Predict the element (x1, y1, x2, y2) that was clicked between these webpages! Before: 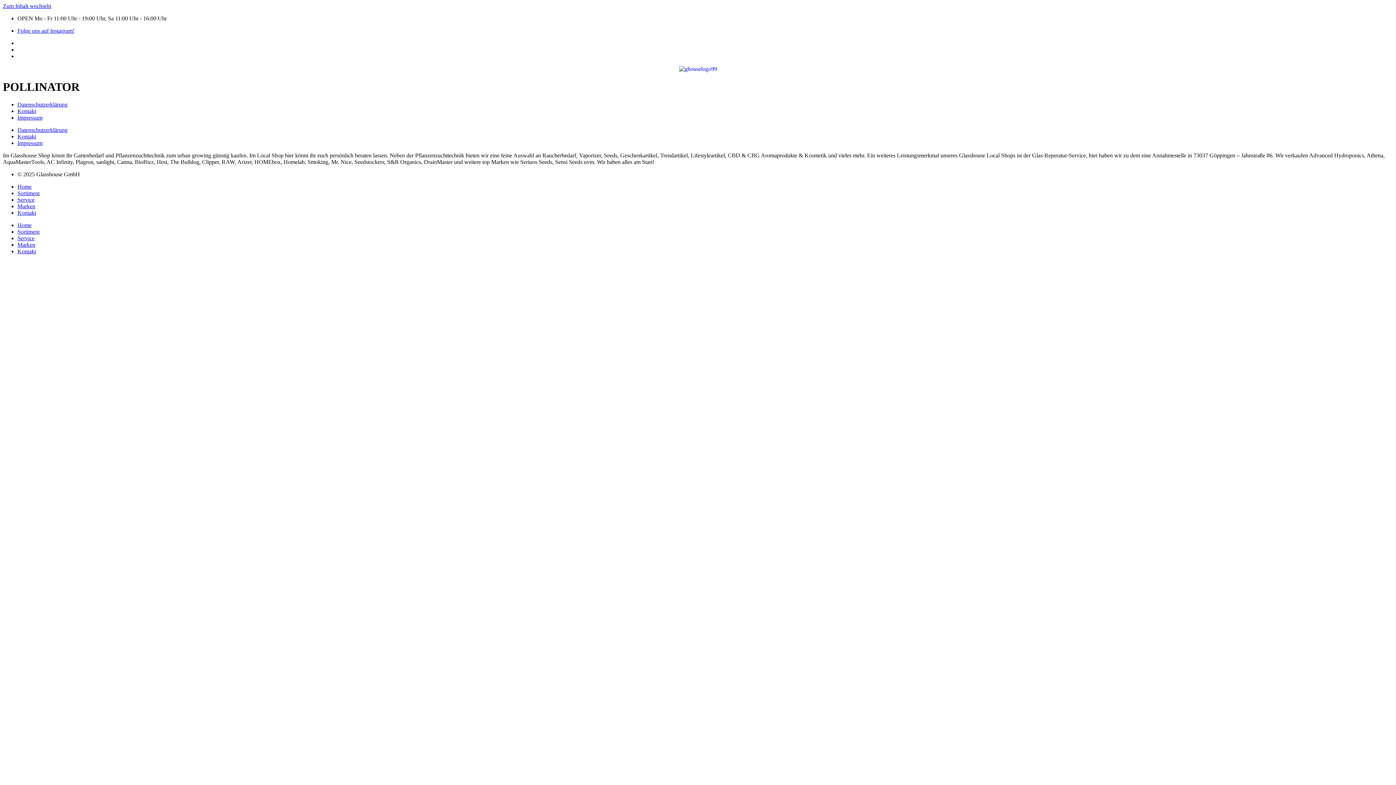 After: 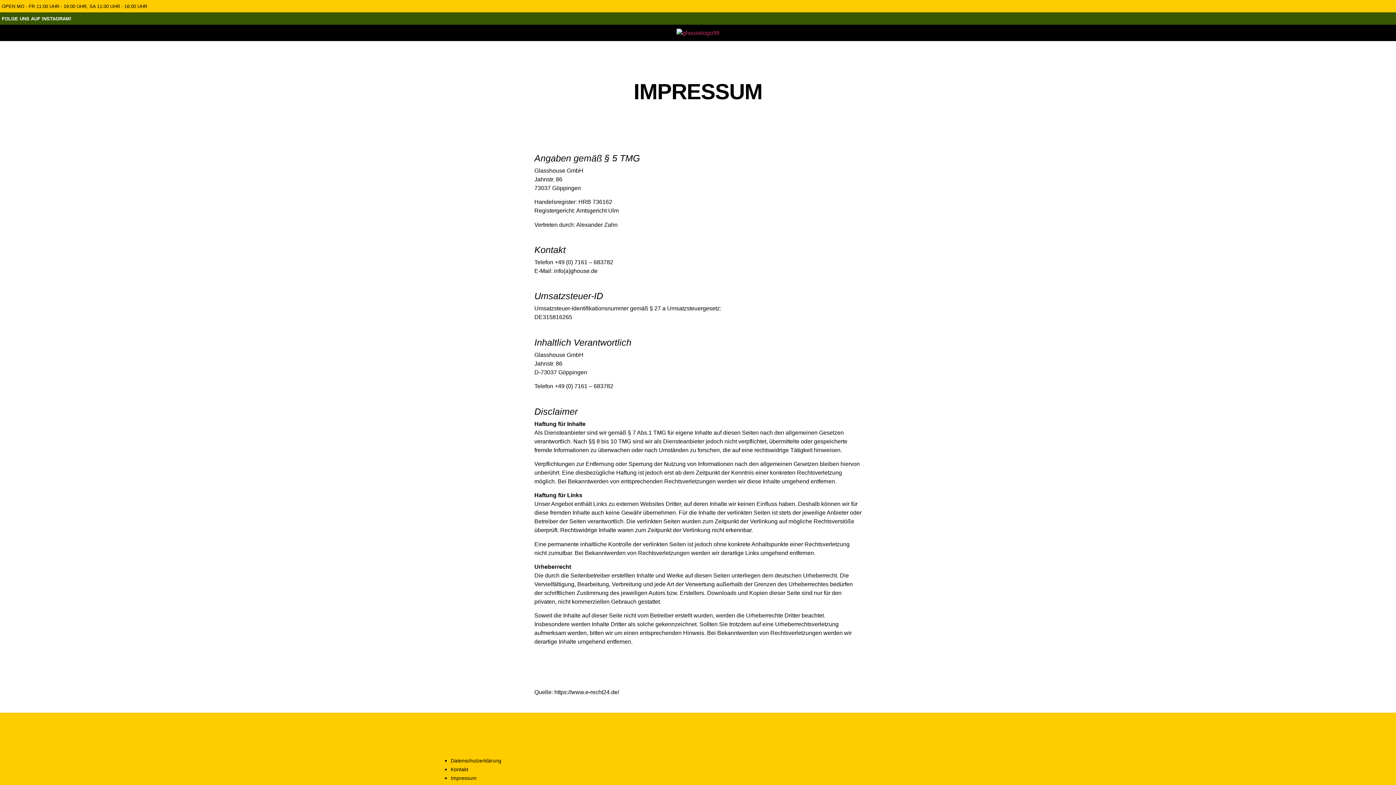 Action: label: Impressum bbox: (17, 140, 42, 146)